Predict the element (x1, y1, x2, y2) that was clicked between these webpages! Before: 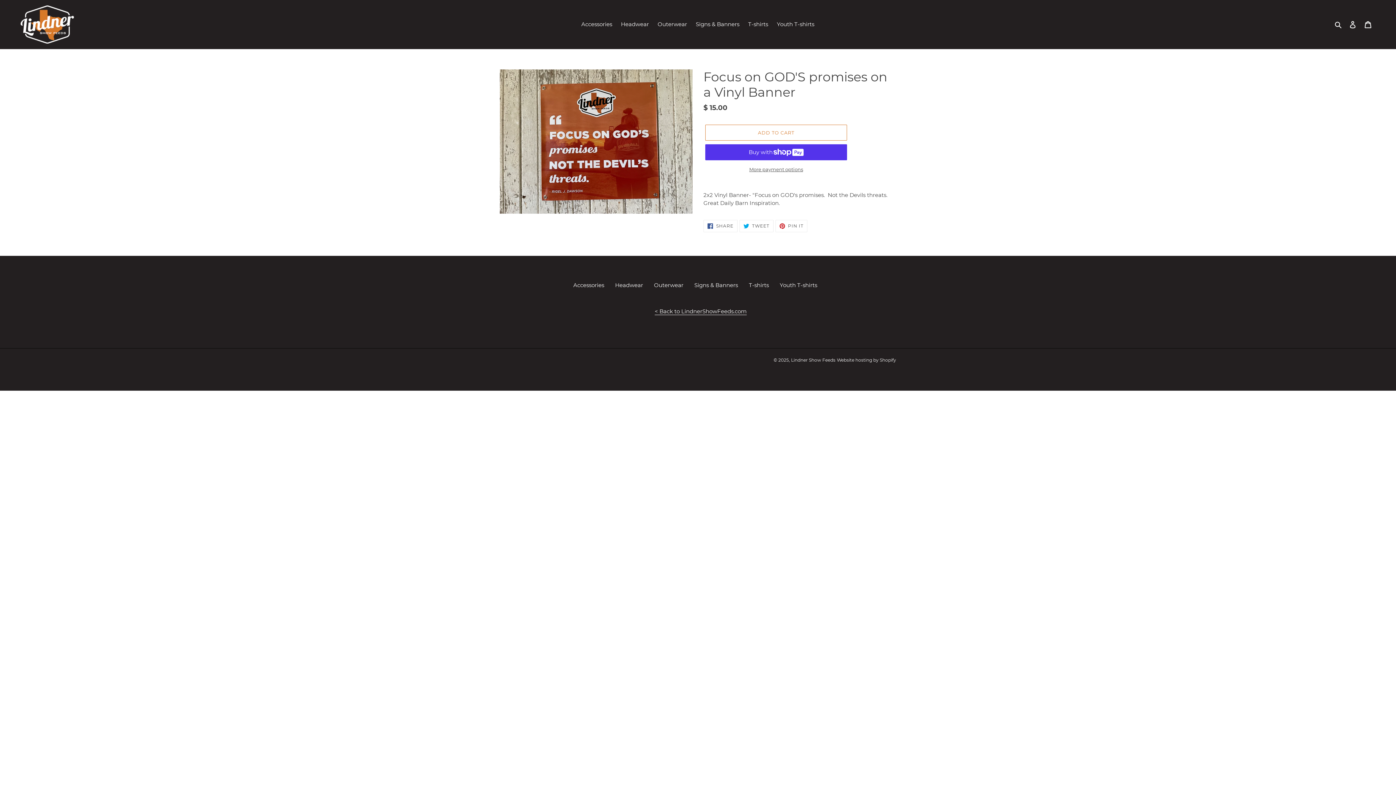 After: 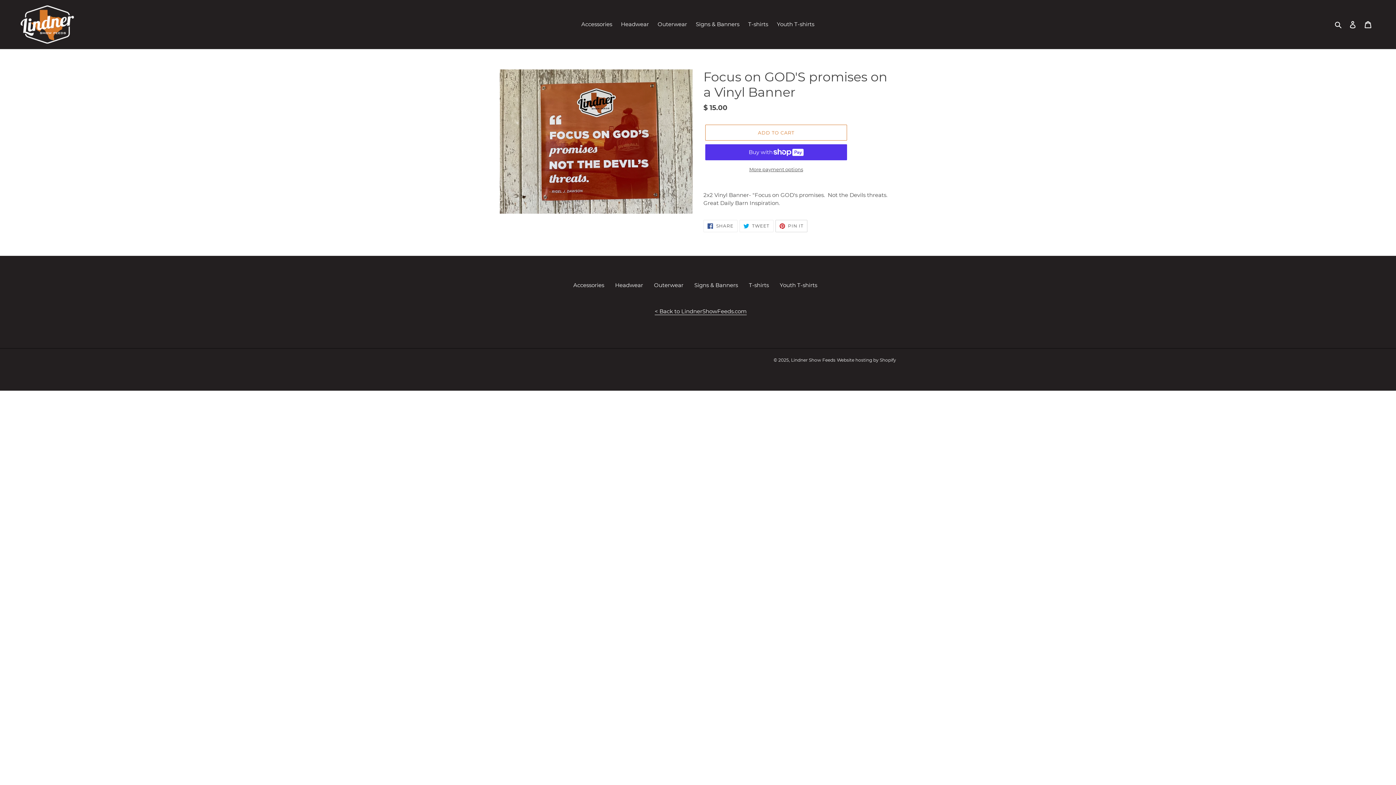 Action: bbox: (775, 220, 807, 232) label:  PIN IT
PIN ON PINTEREST